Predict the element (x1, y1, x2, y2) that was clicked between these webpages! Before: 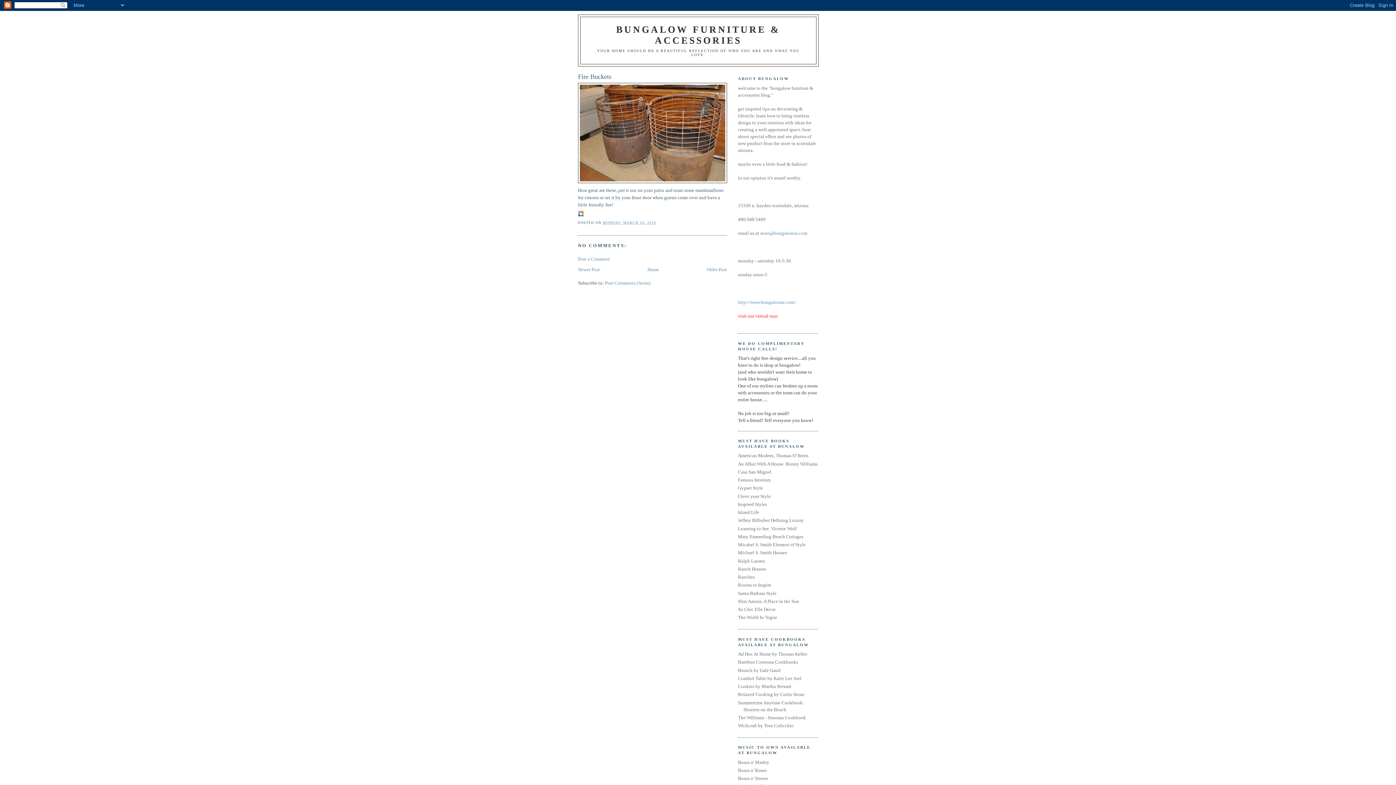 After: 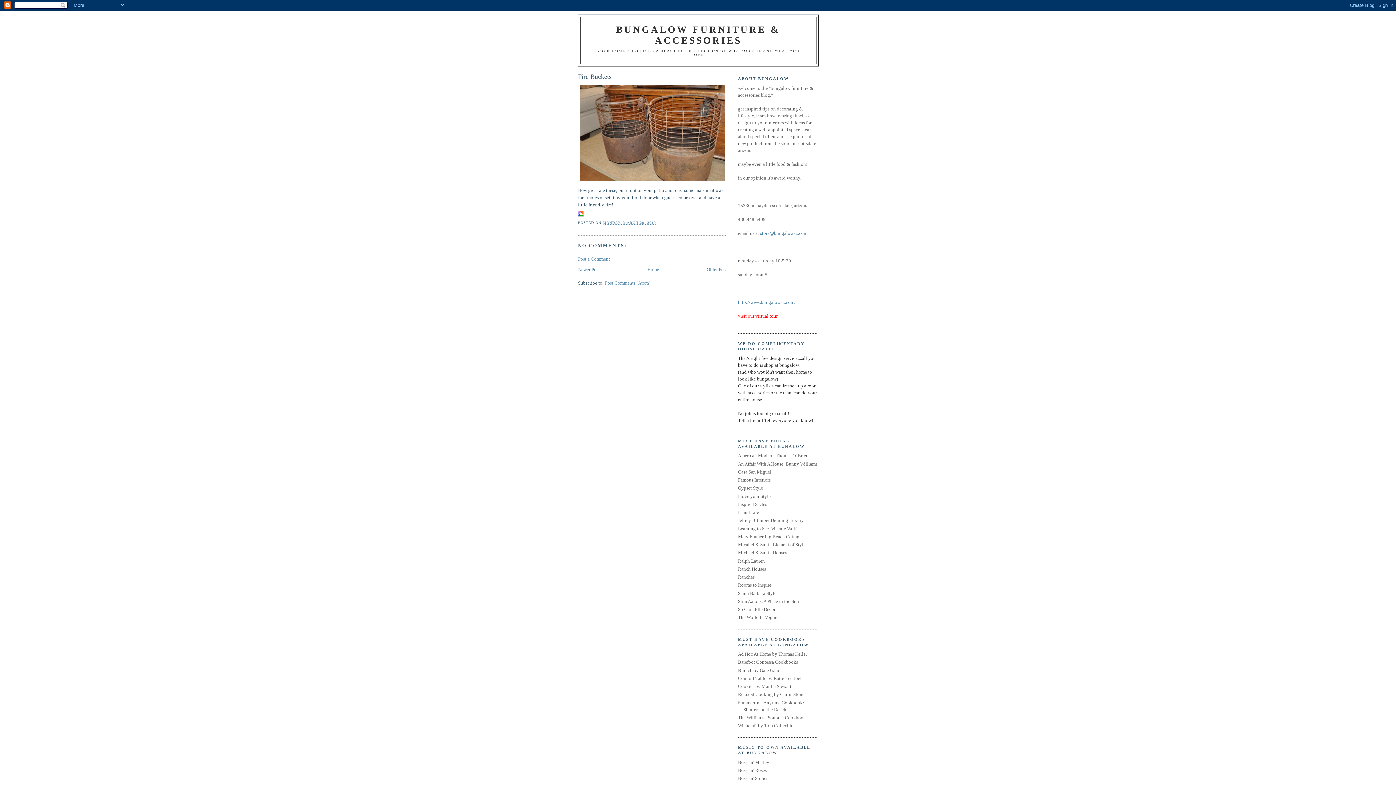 Action: bbox: (578, 209, 584, 214)